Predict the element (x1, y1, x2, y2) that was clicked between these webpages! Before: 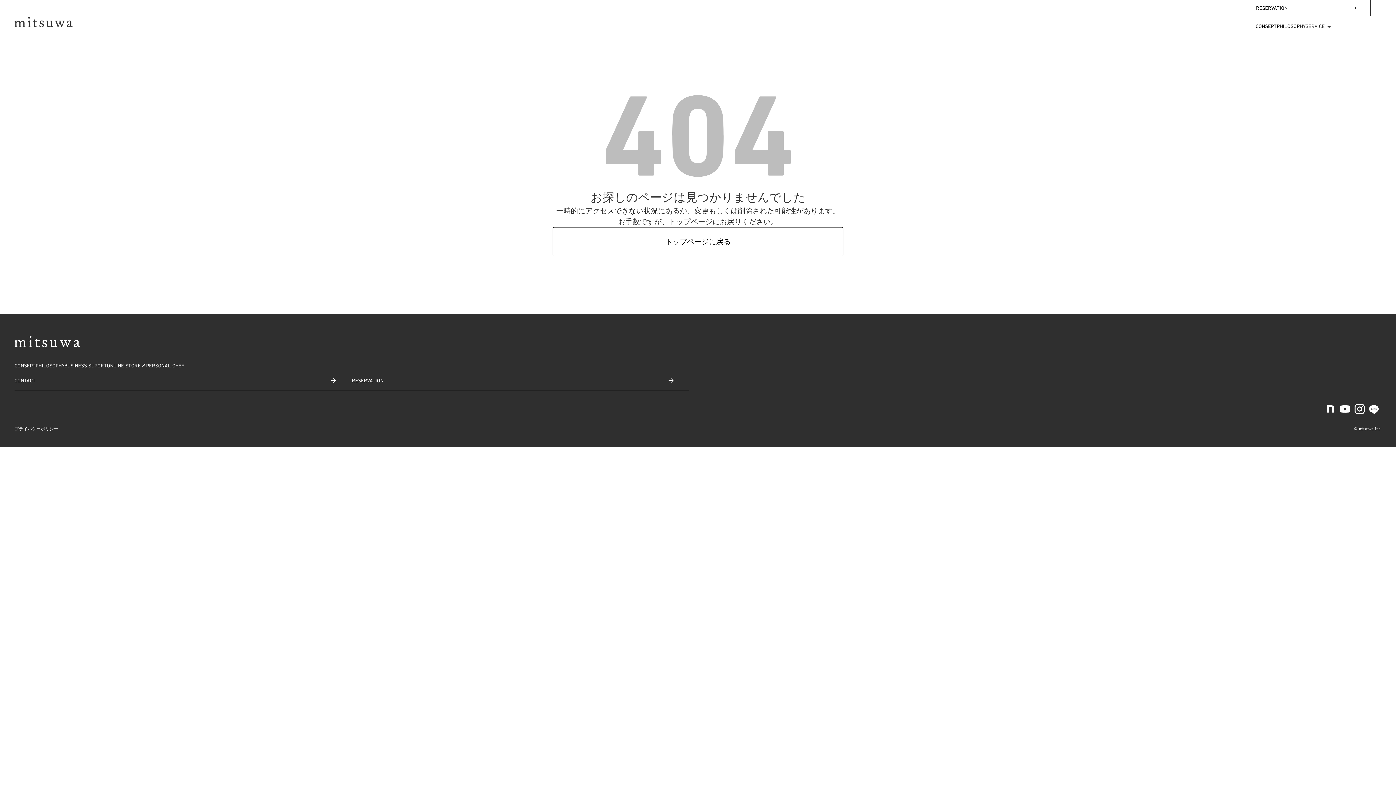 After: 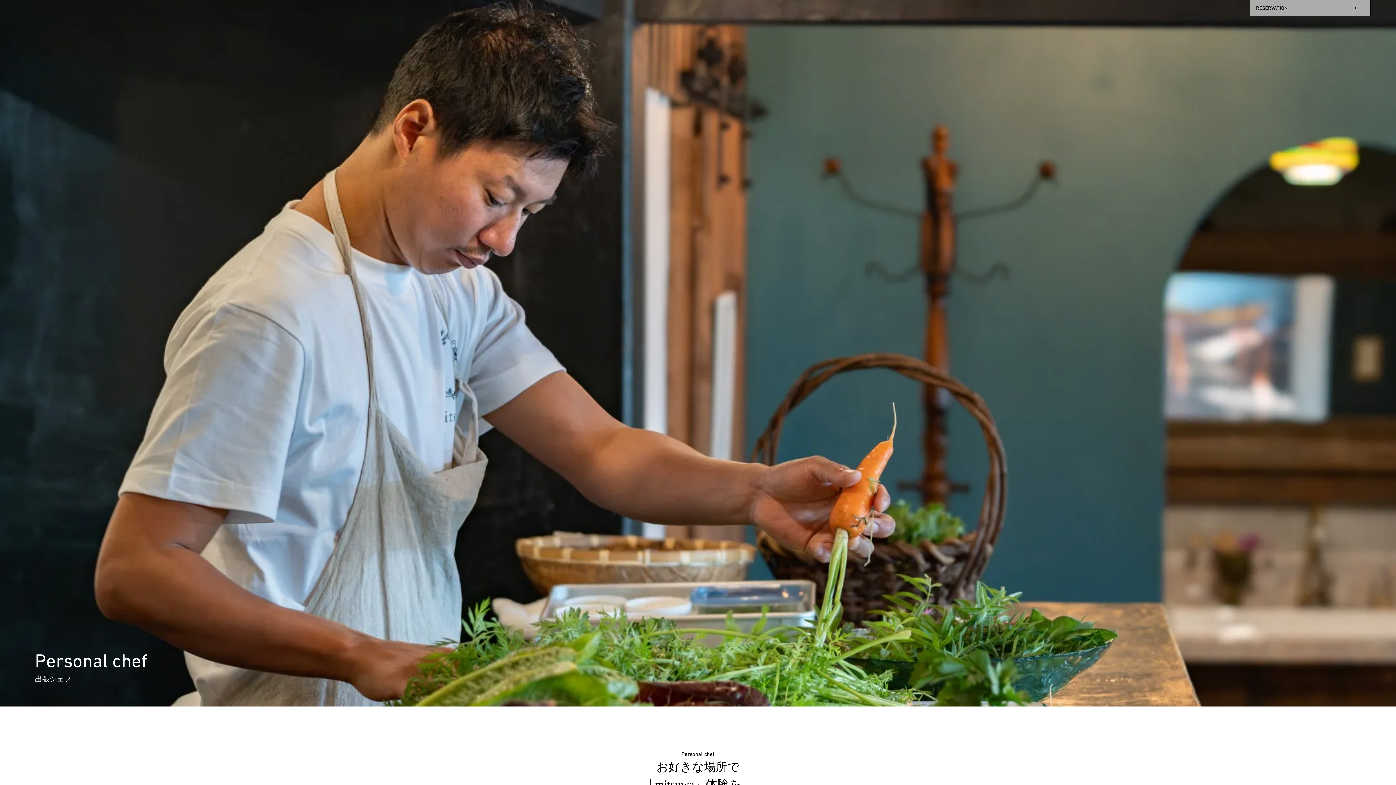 Action: label: PERSONAL CHEF bbox: (157, 362, 198, 369)